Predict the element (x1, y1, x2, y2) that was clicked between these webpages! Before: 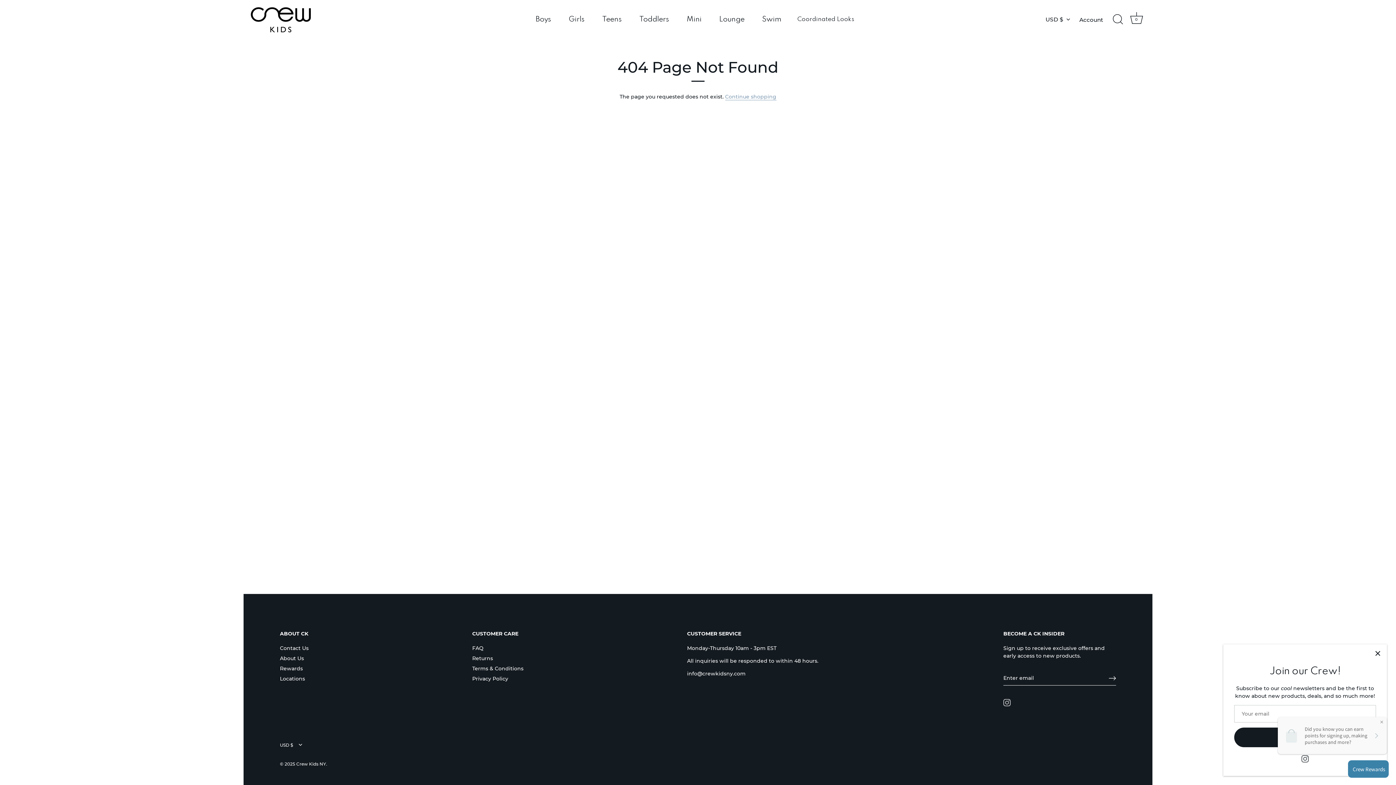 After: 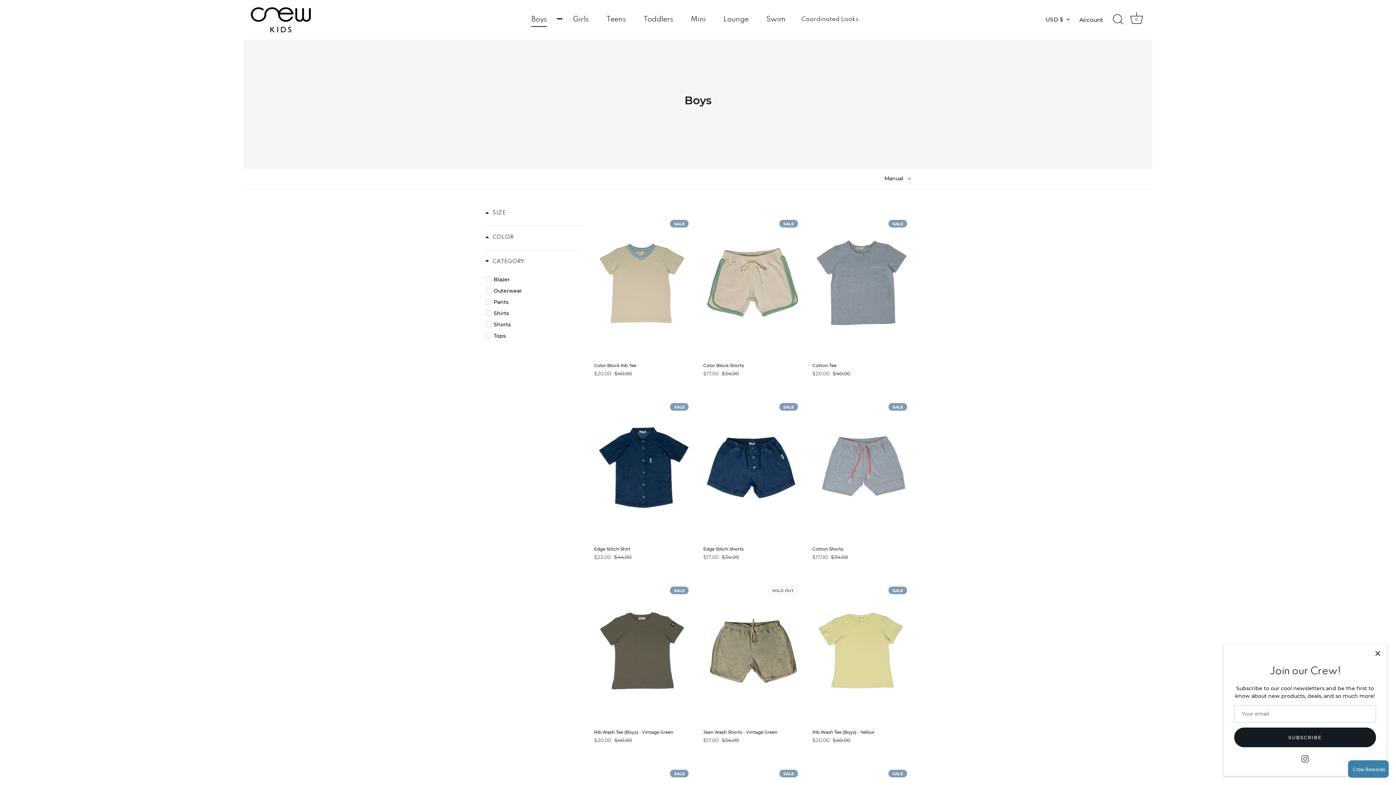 Action: label: Boys bbox: (527, 12, 559, 26)